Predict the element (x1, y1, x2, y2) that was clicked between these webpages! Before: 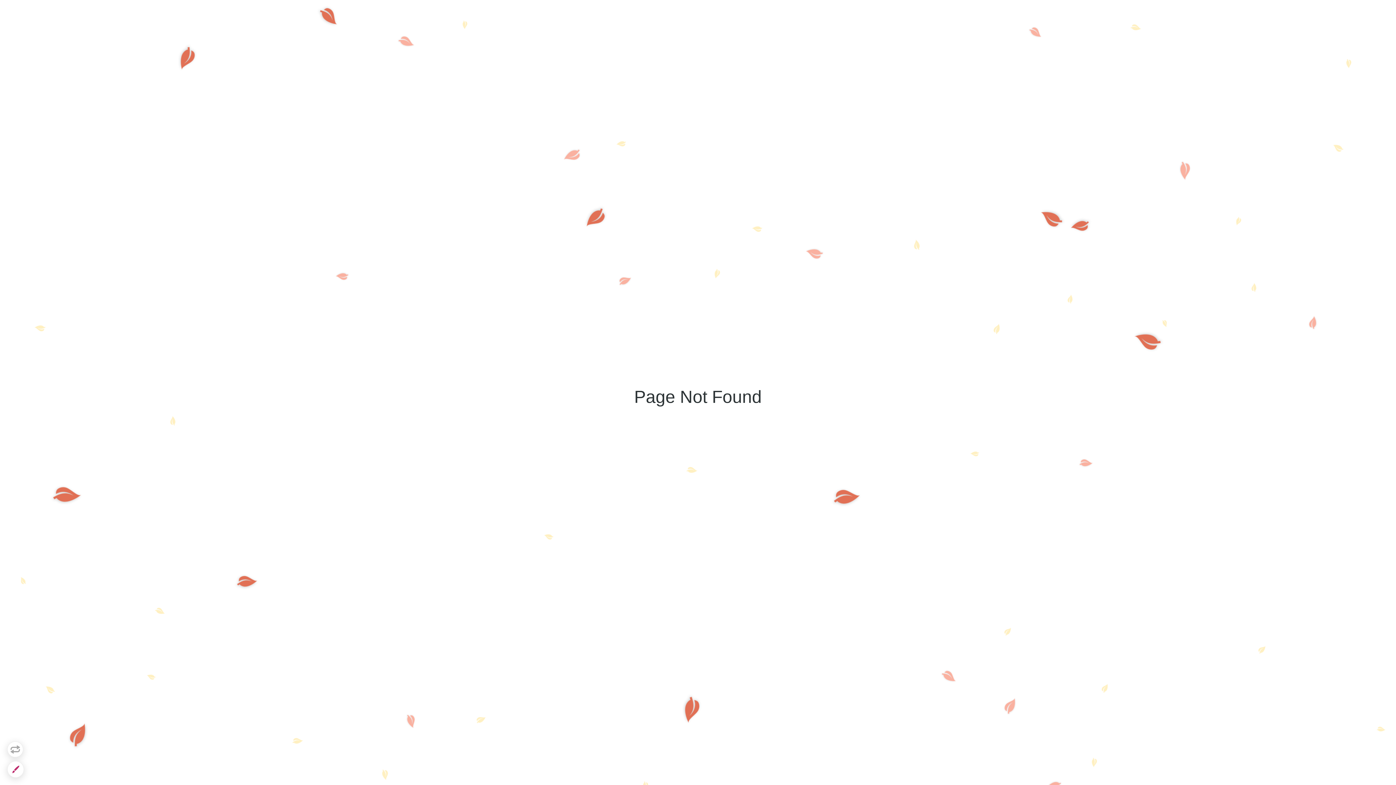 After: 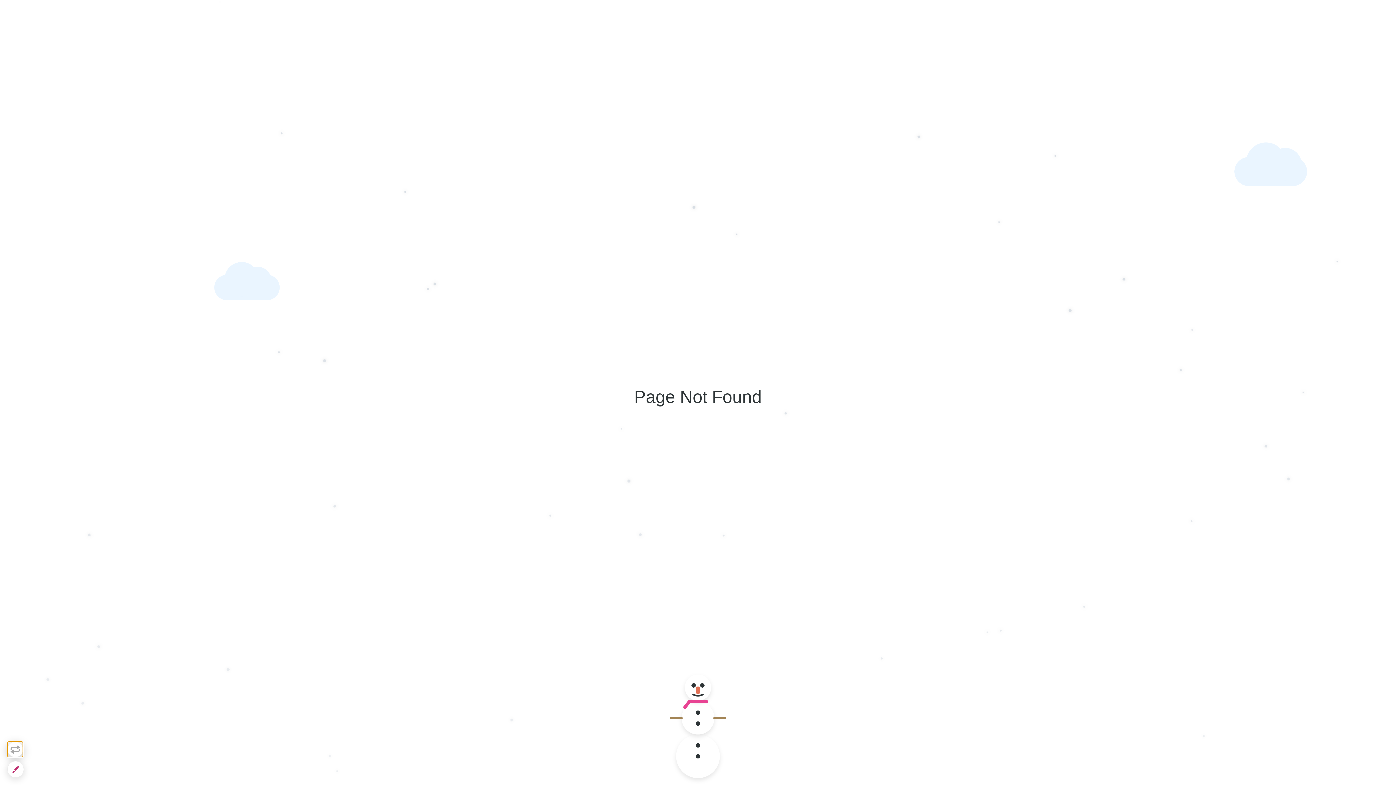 Action: bbox: (7, 741, 23, 757)